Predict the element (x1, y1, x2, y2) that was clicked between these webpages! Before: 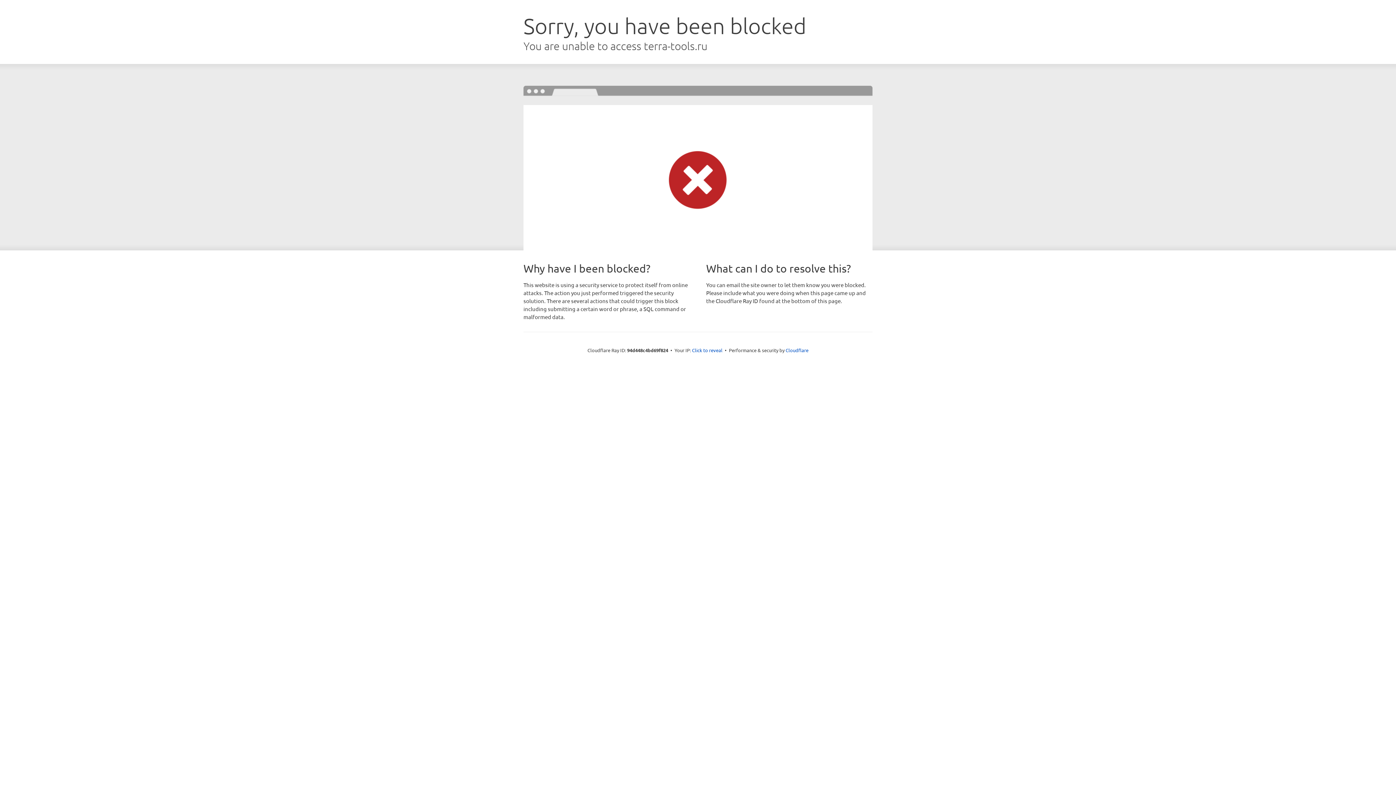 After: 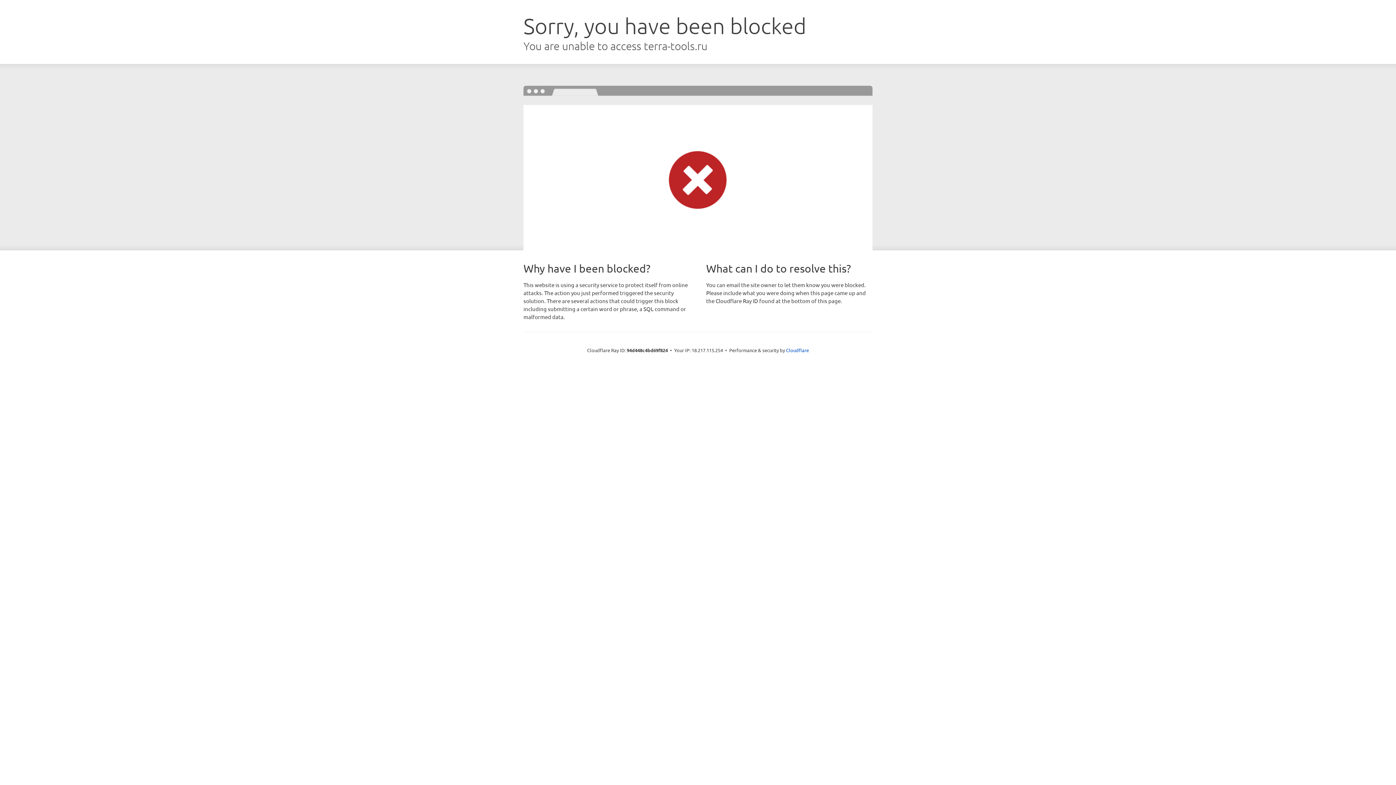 Action: bbox: (692, 346, 722, 353) label: Click to reveal